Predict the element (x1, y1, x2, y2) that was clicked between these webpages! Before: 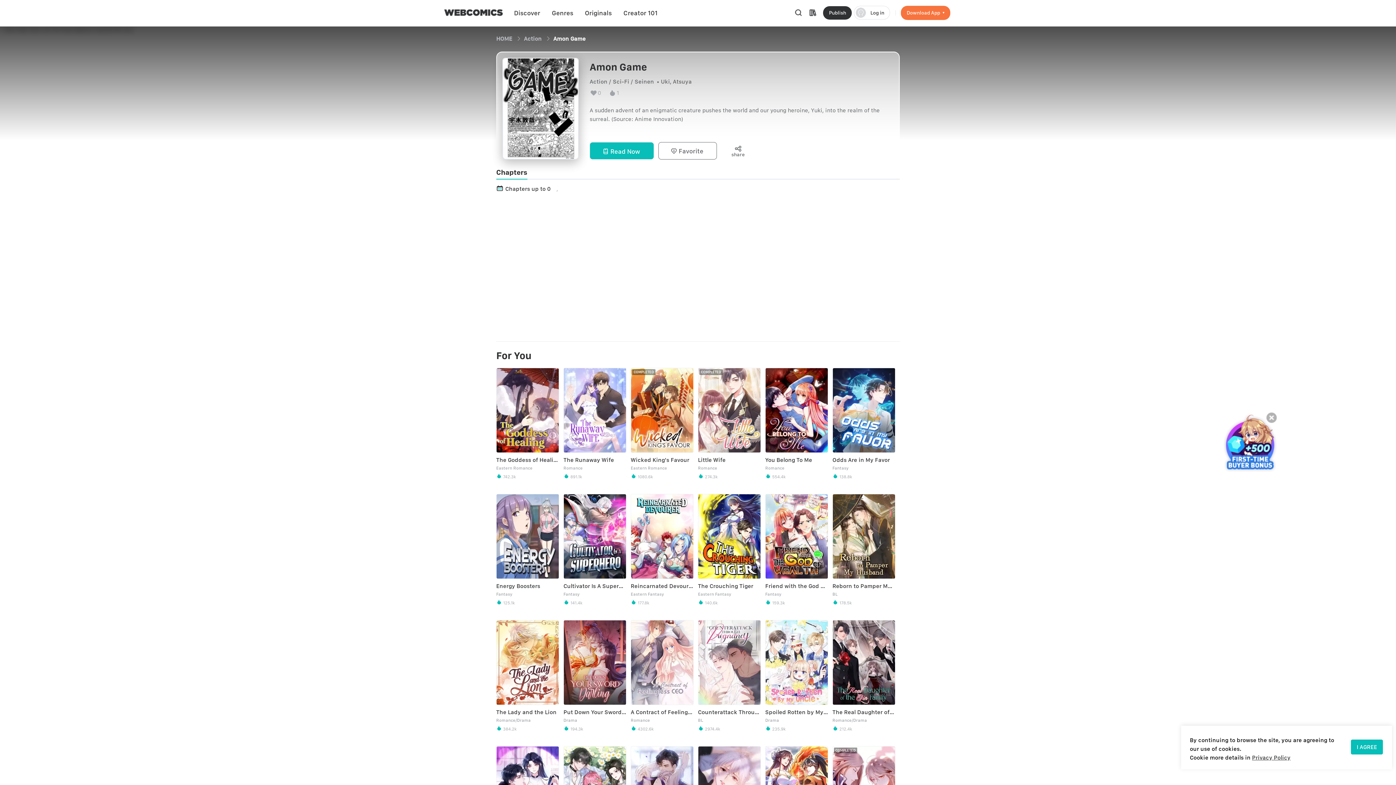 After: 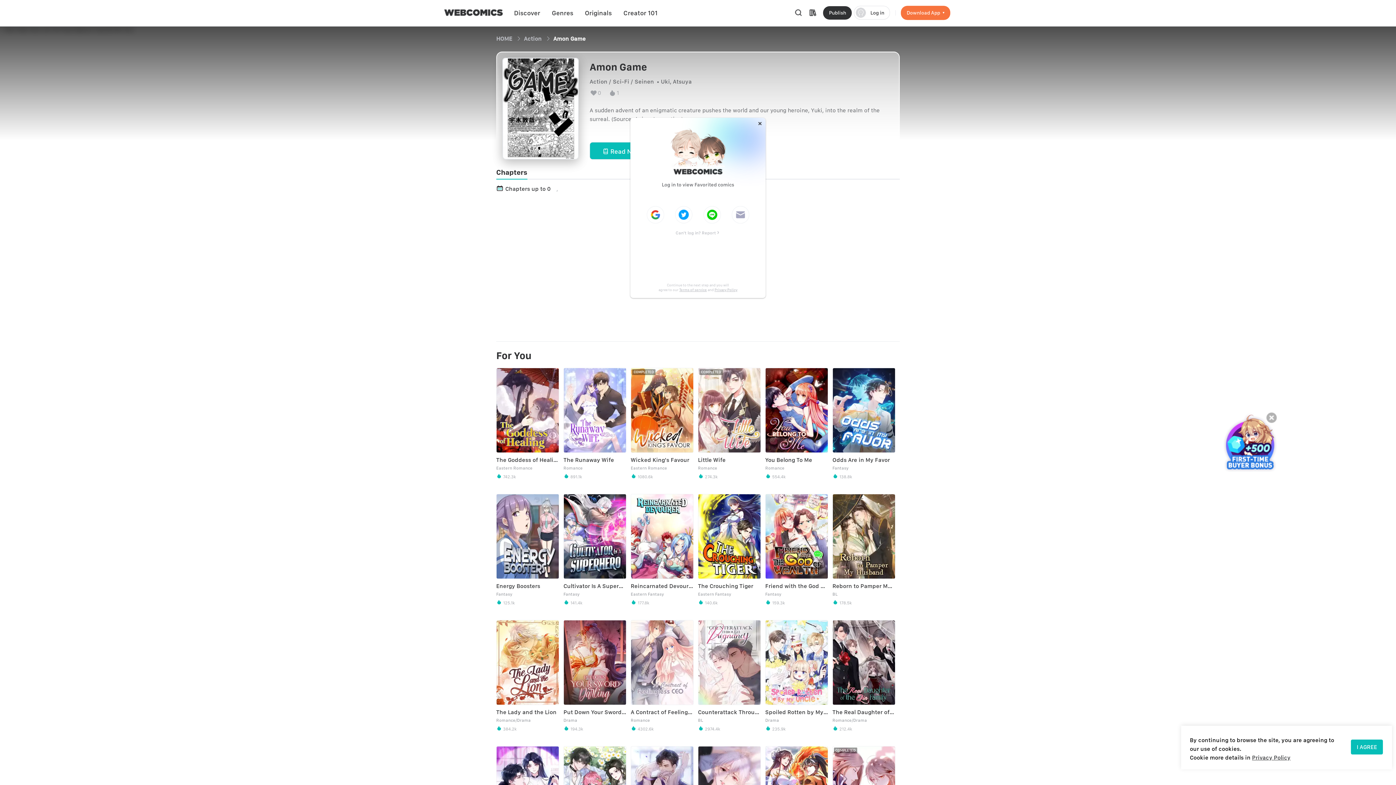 Action: label:  Log in bbox: (854, 5, 890, 19)